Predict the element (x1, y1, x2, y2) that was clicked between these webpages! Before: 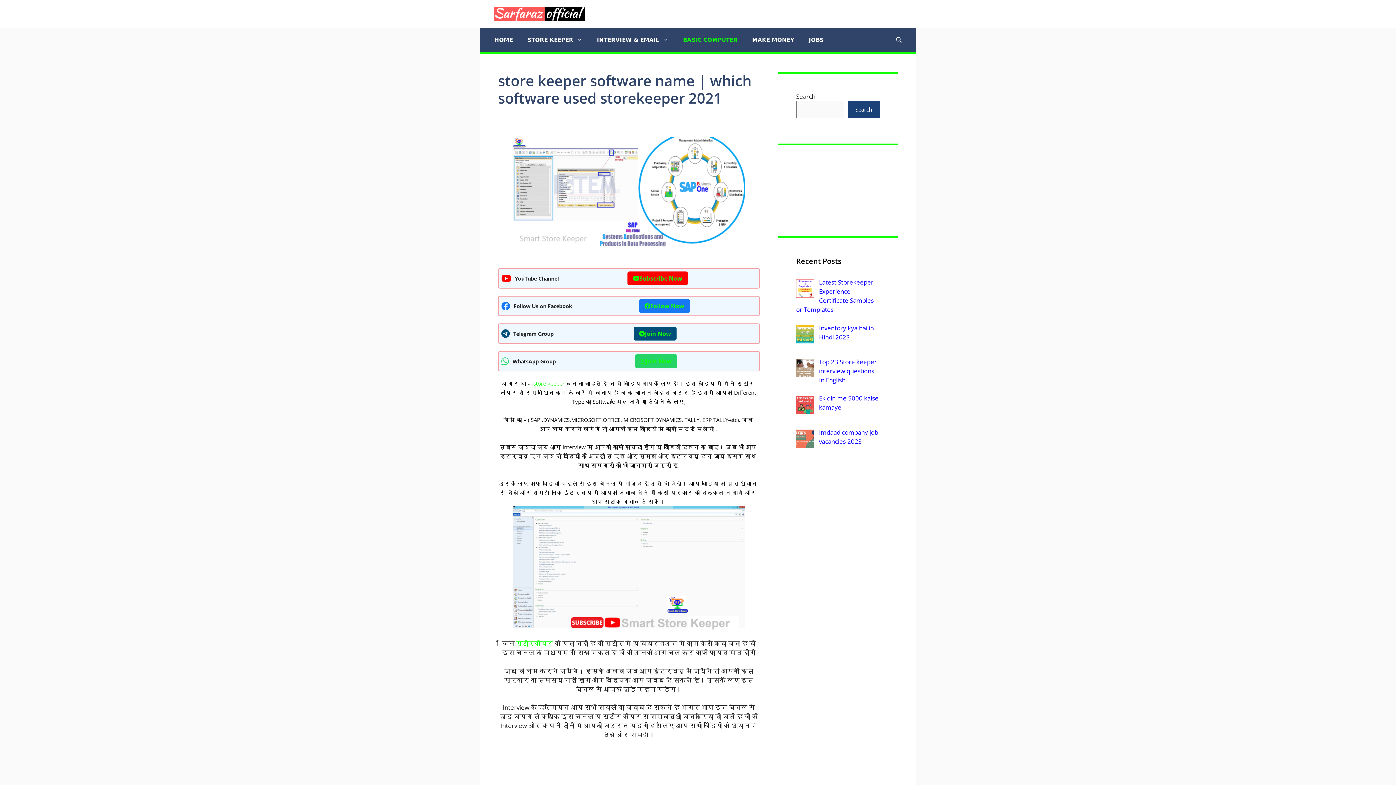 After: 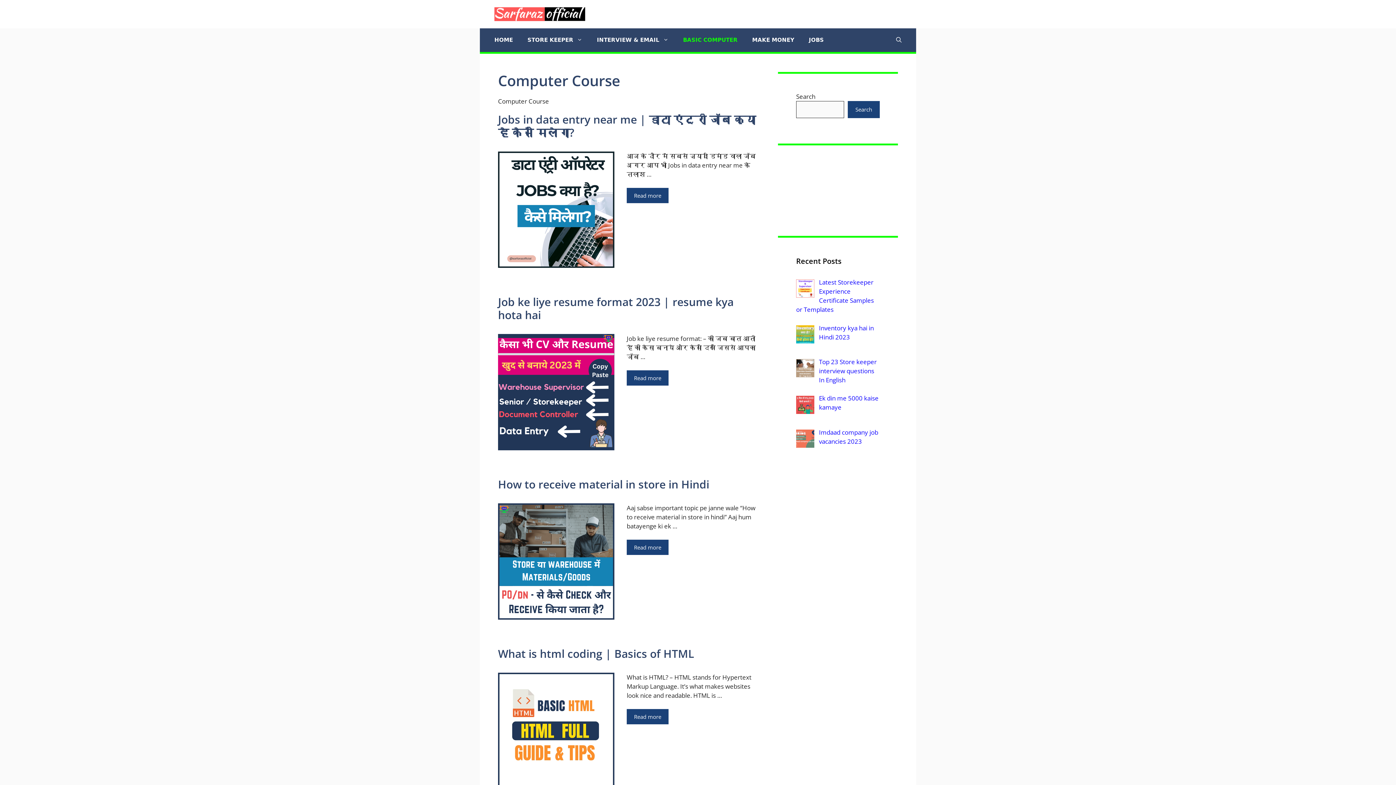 Action: bbox: (676, 28, 745, 51) label: BASIC COMPUTER